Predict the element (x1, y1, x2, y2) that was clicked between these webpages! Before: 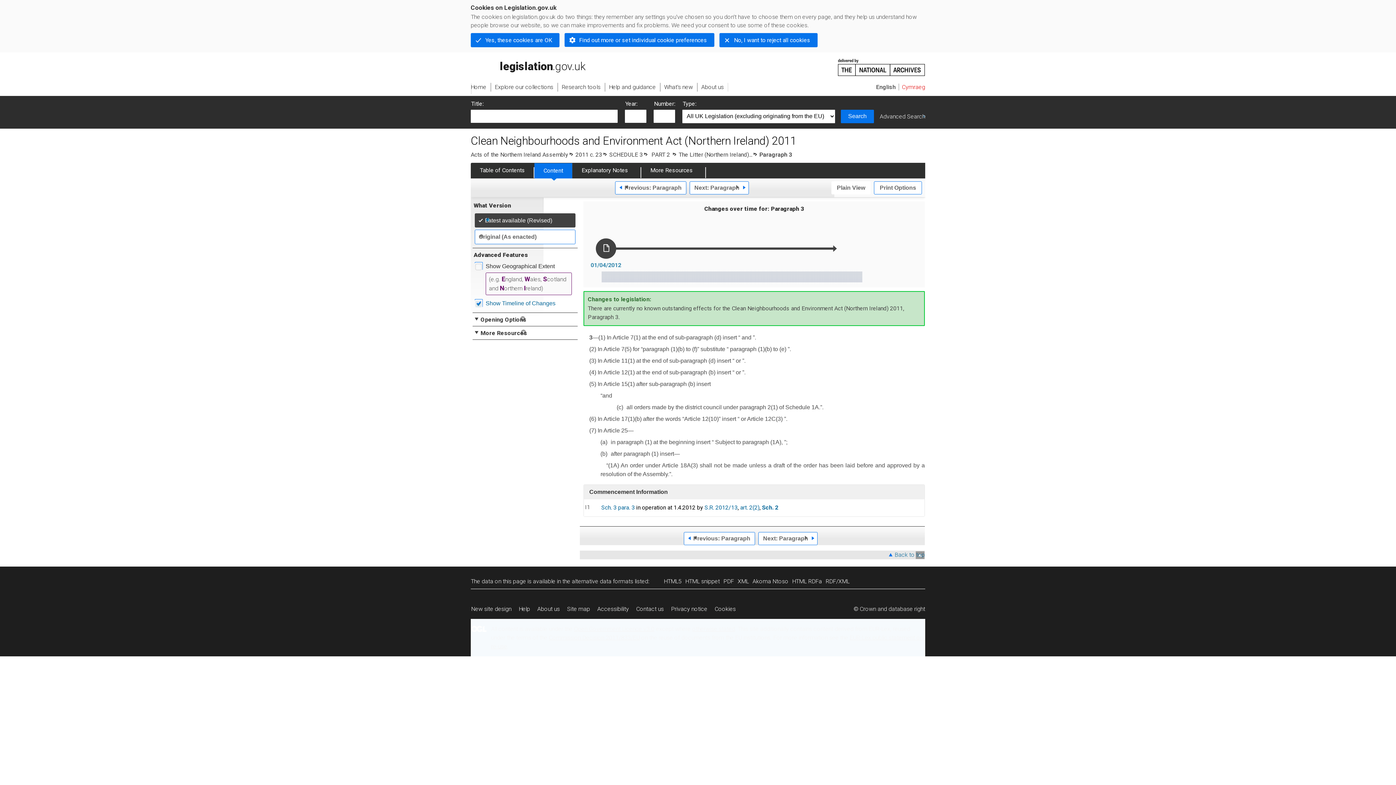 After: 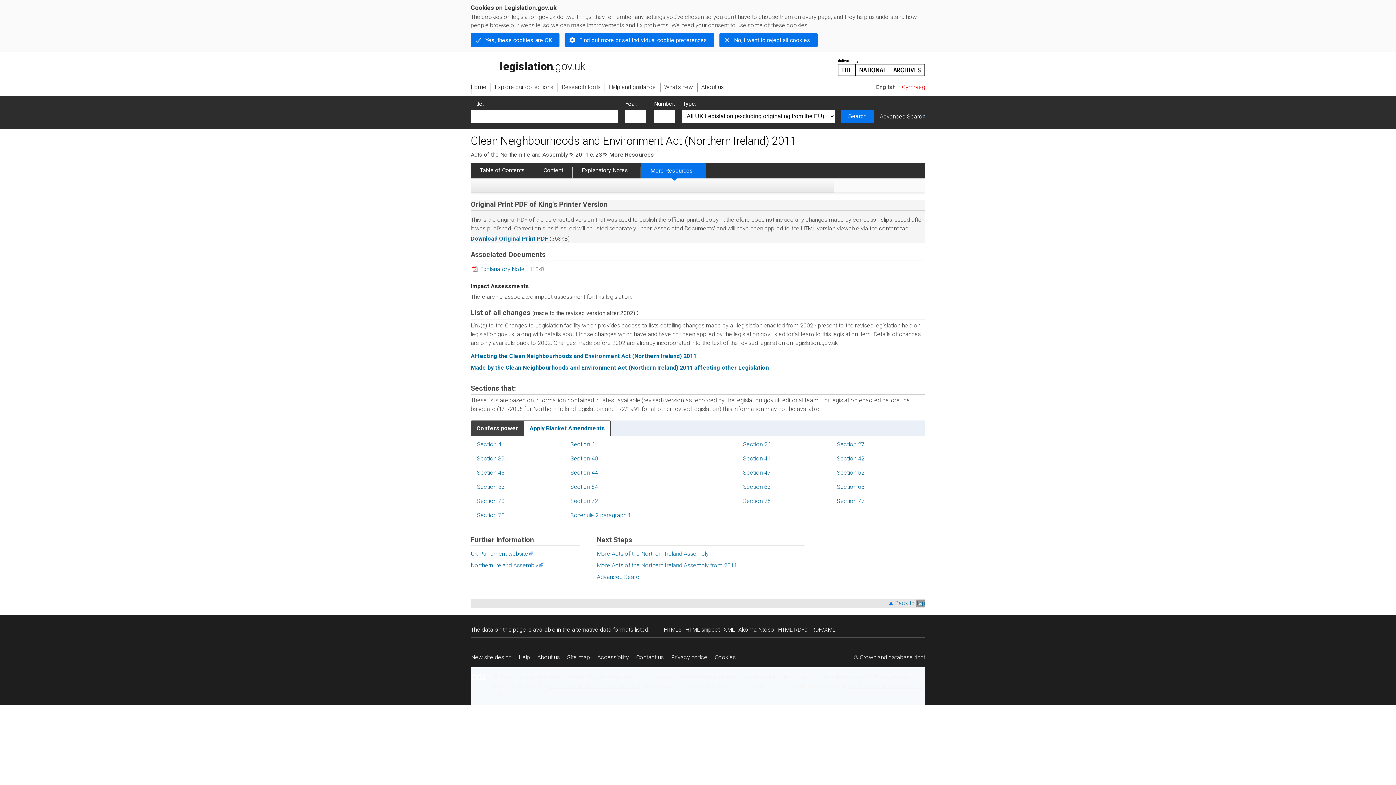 Action: bbox: (641, 162, 705, 178) label: More Resources